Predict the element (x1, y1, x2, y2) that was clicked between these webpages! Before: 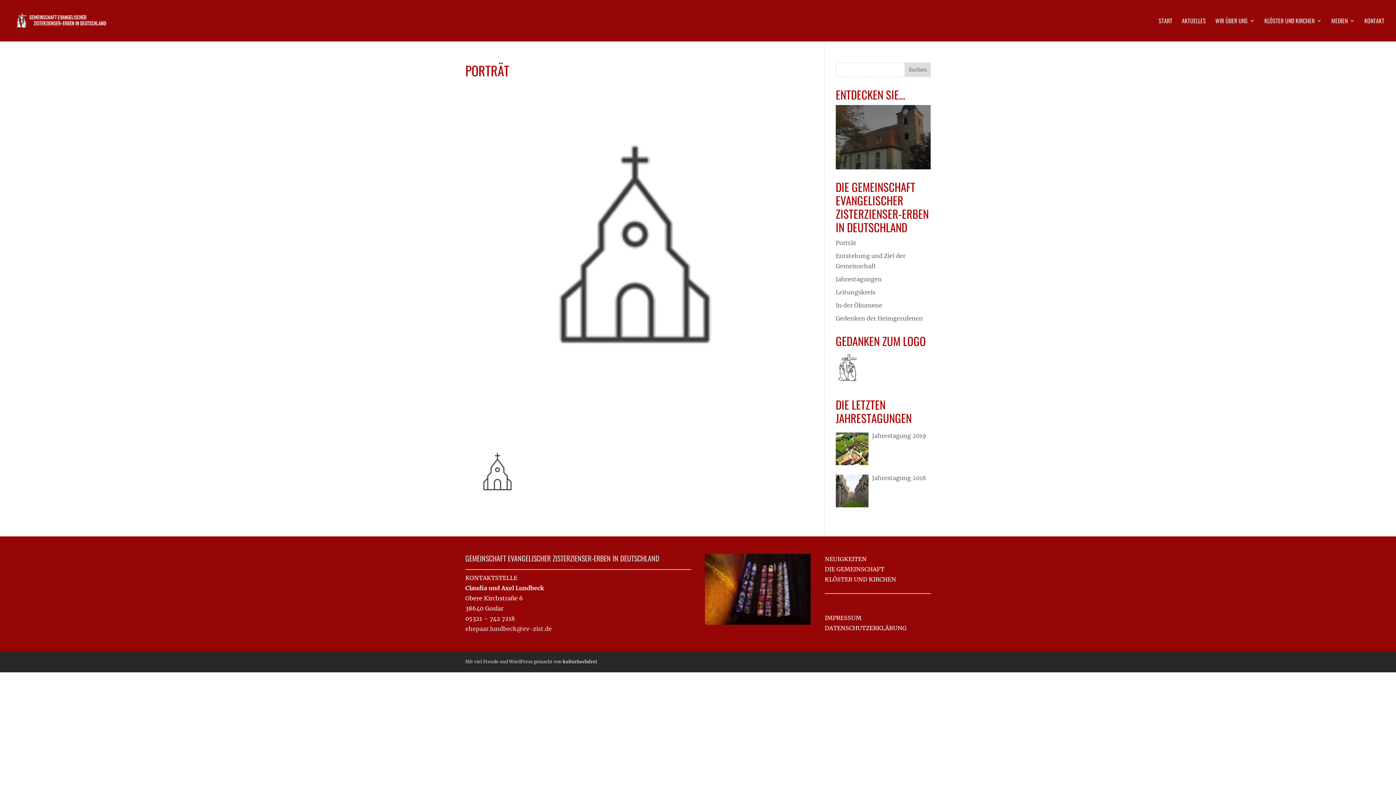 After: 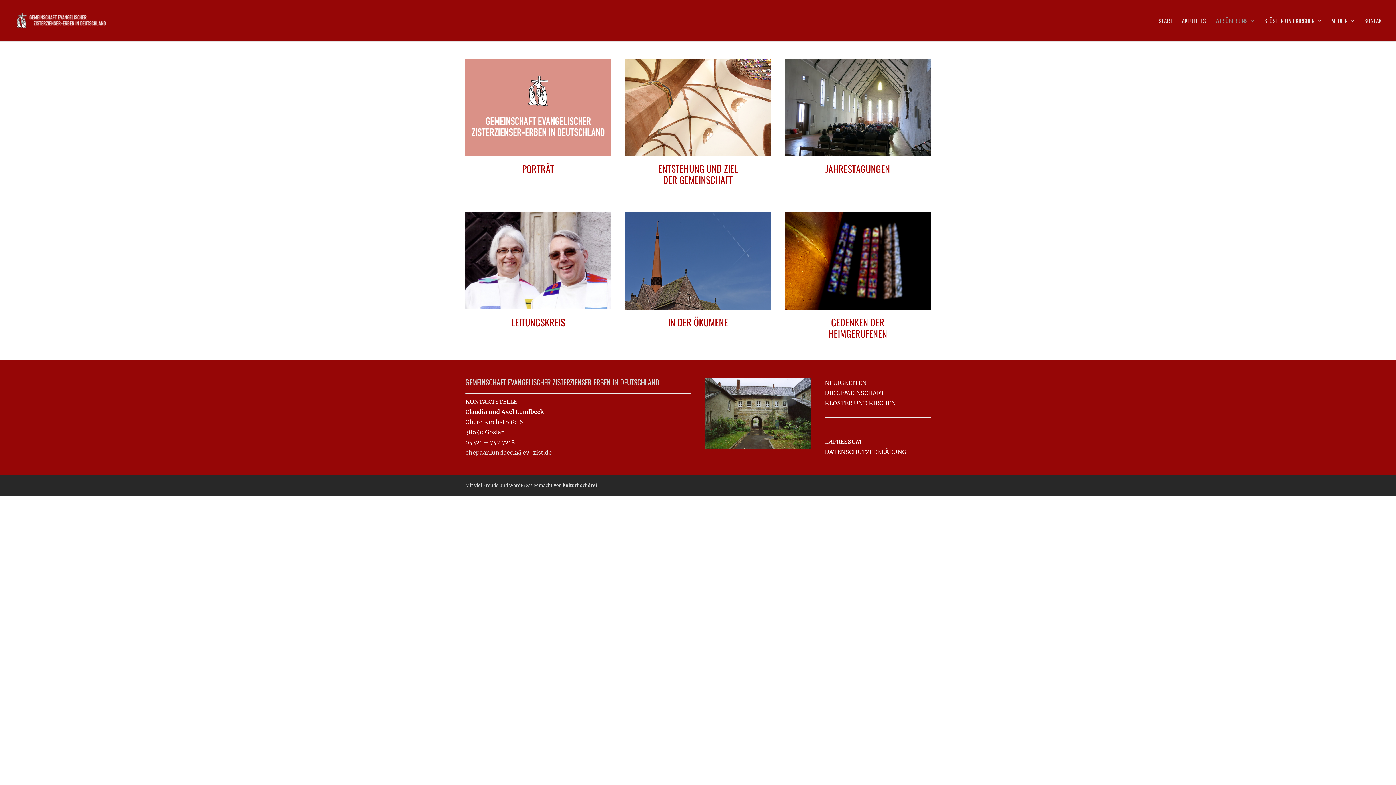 Action: label: DIE GEMEINSCHAFT bbox: (825, 565, 884, 573)